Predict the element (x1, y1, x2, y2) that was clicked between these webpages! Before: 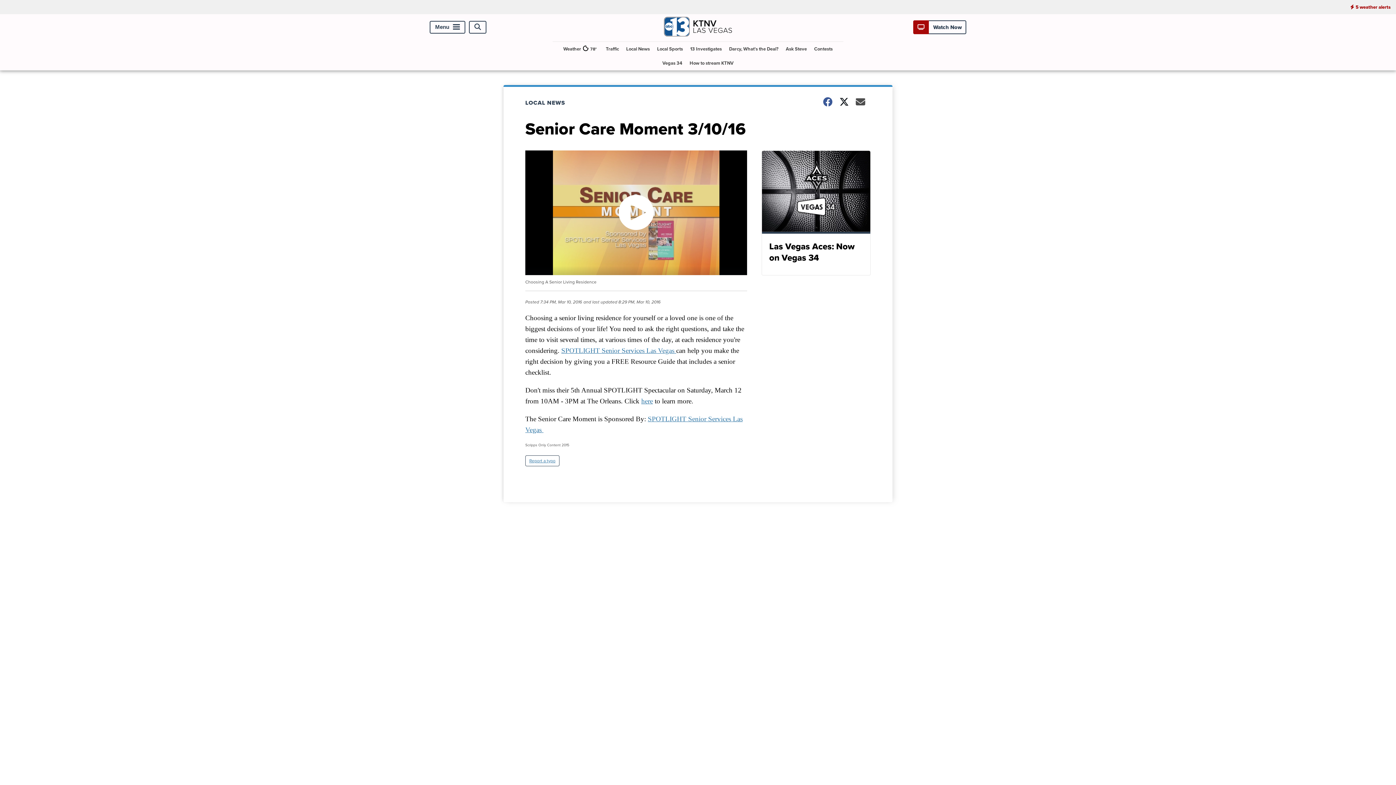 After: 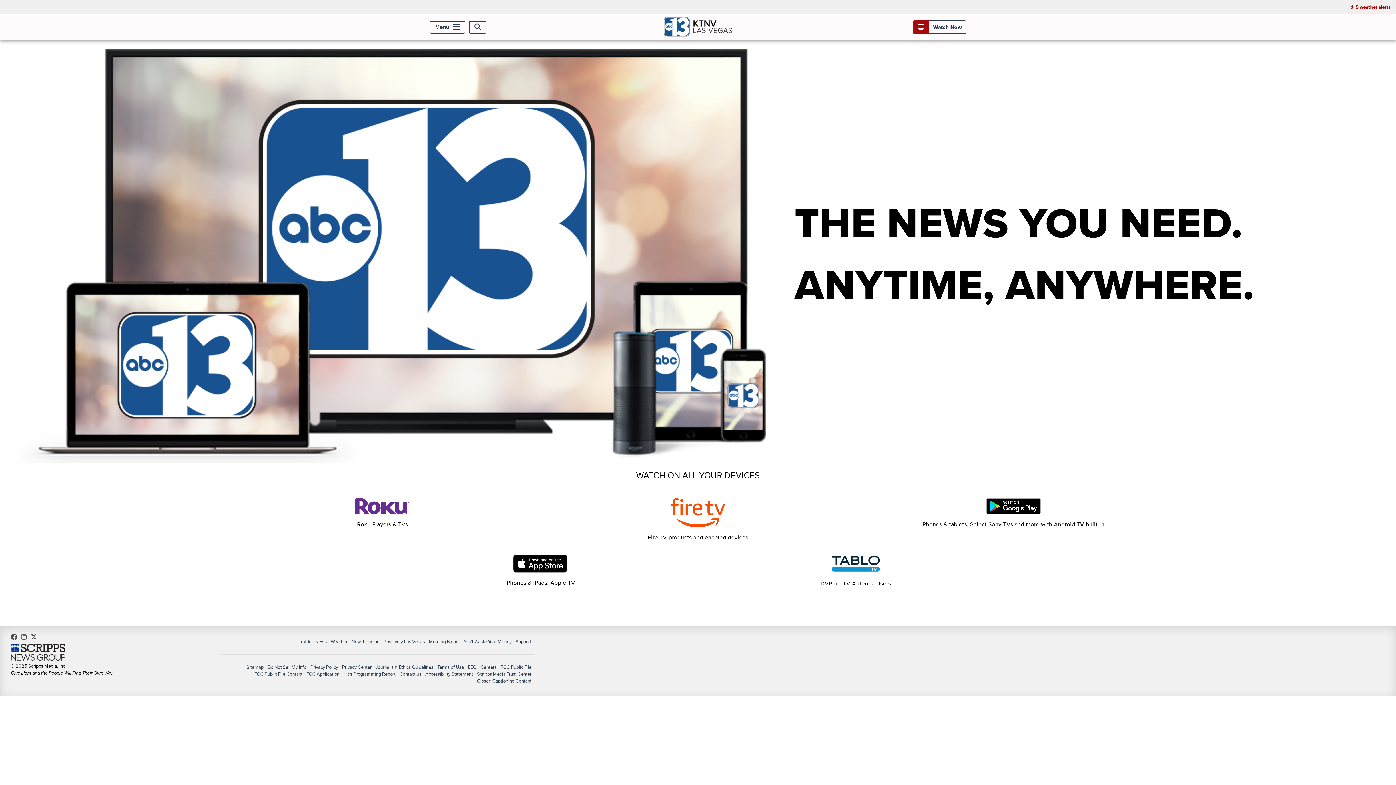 Action: label: How to stream KTNV bbox: (686, 56, 736, 70)